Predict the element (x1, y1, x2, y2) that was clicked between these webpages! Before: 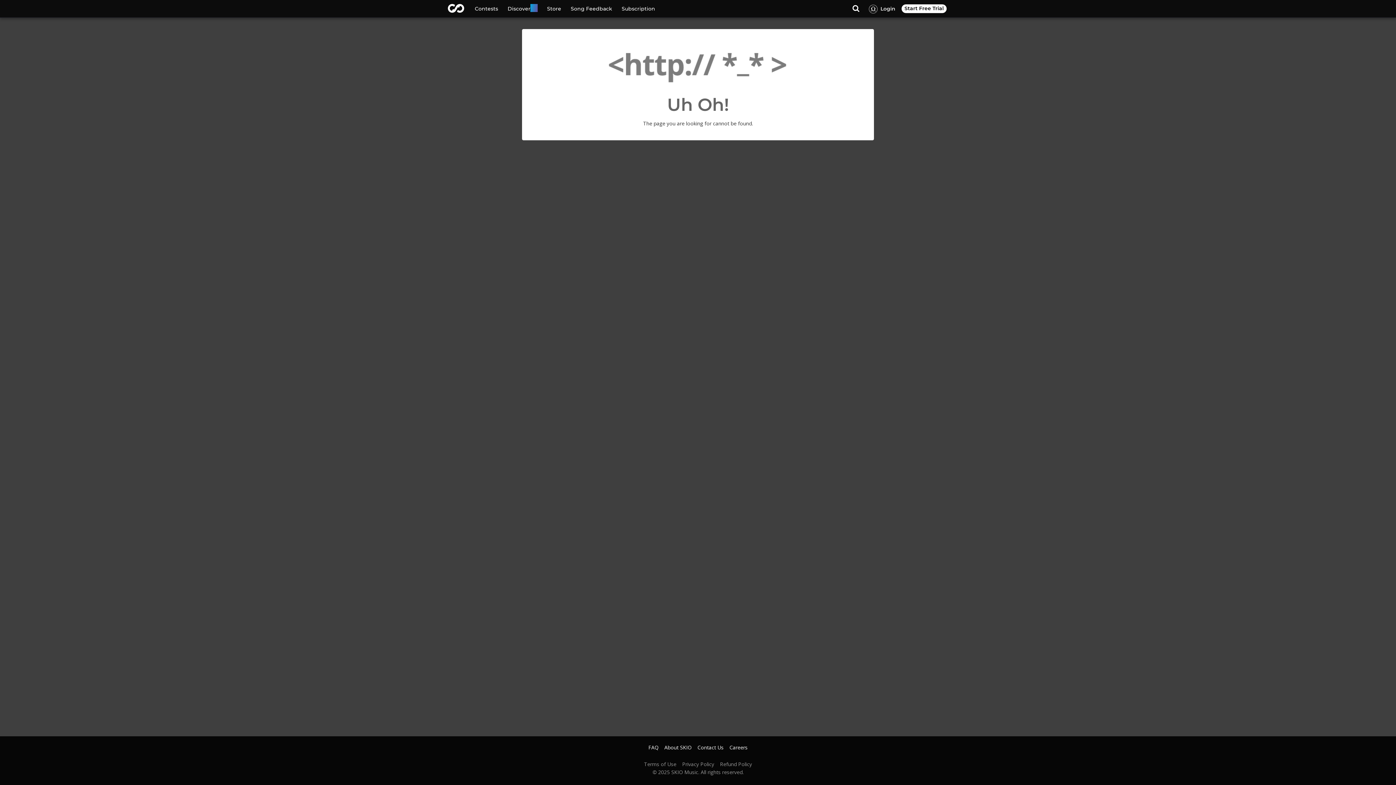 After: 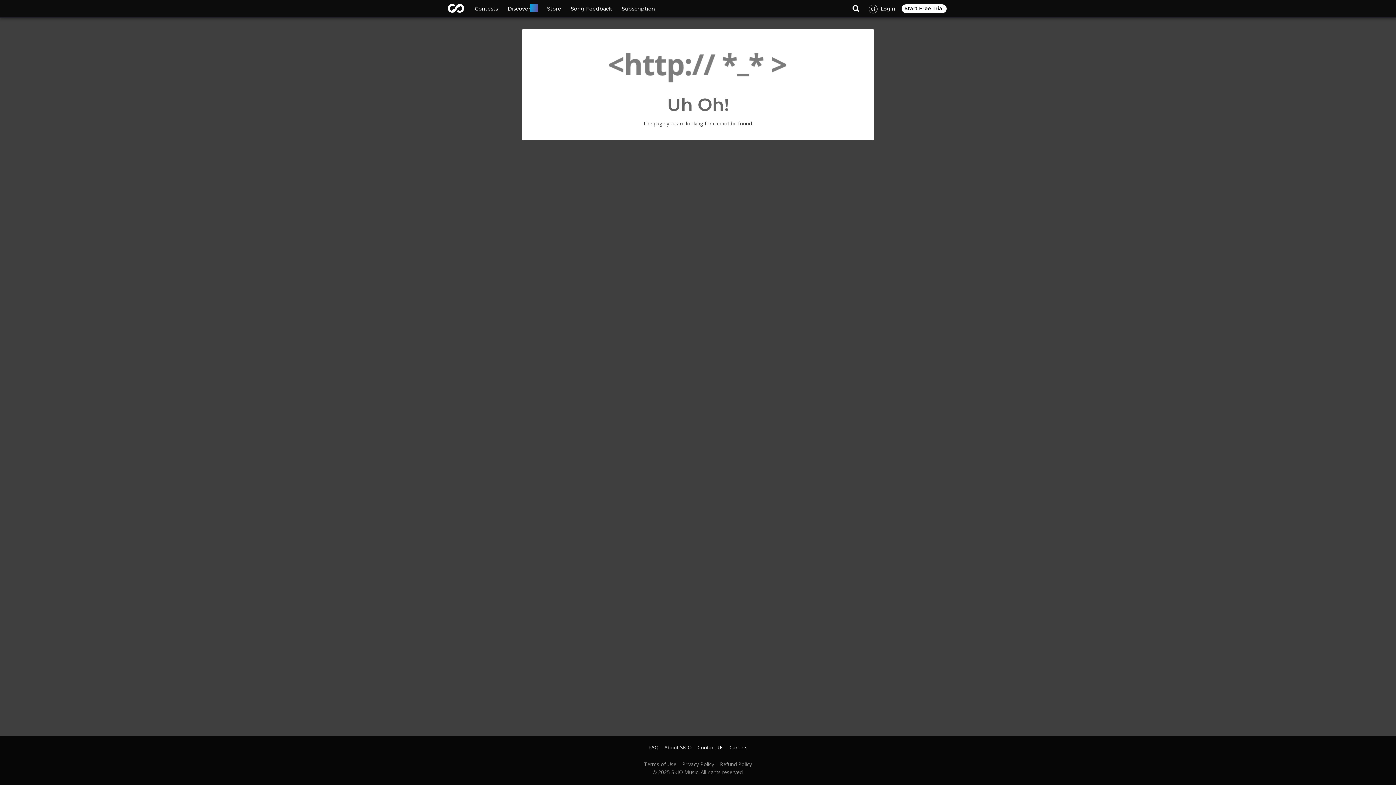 Action: label: About SKIO bbox: (658, 745, 691, 750)